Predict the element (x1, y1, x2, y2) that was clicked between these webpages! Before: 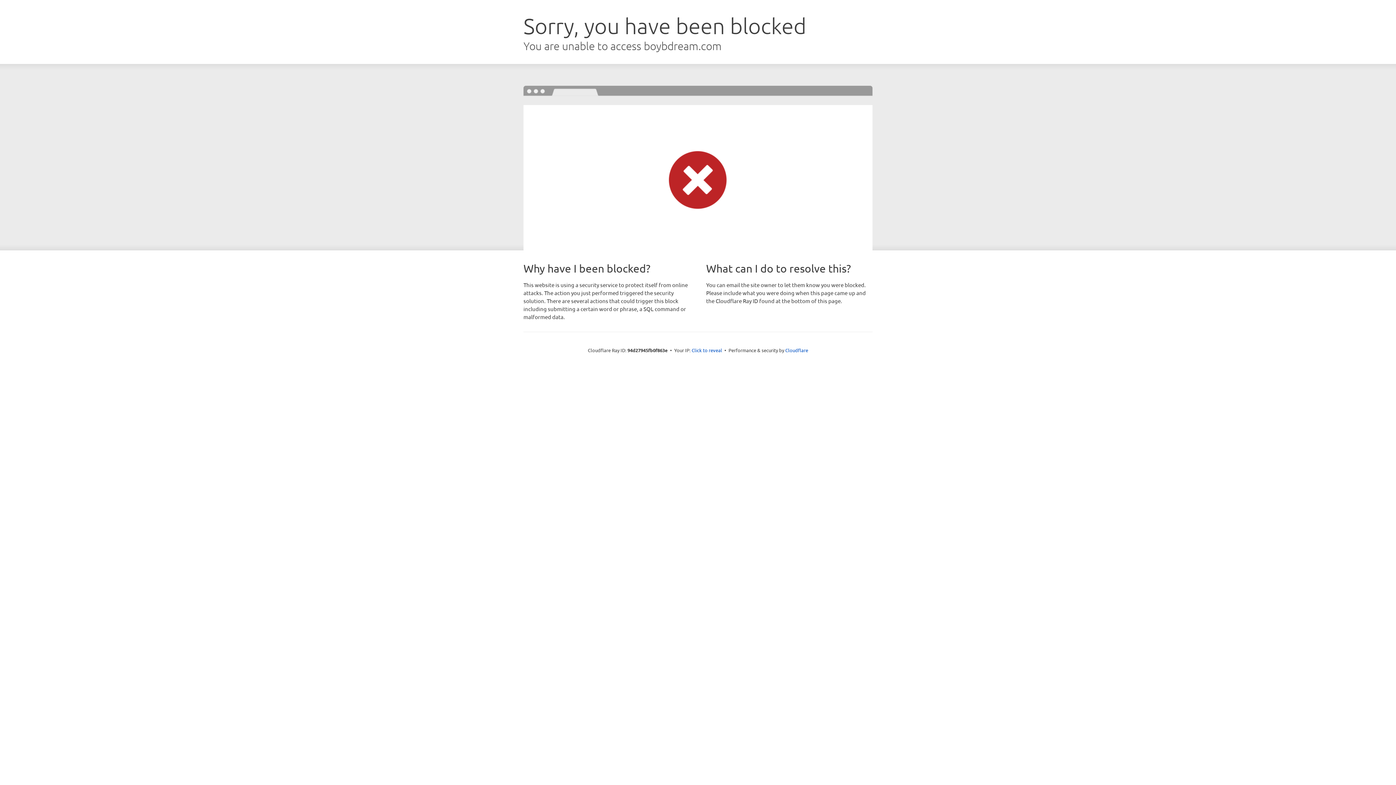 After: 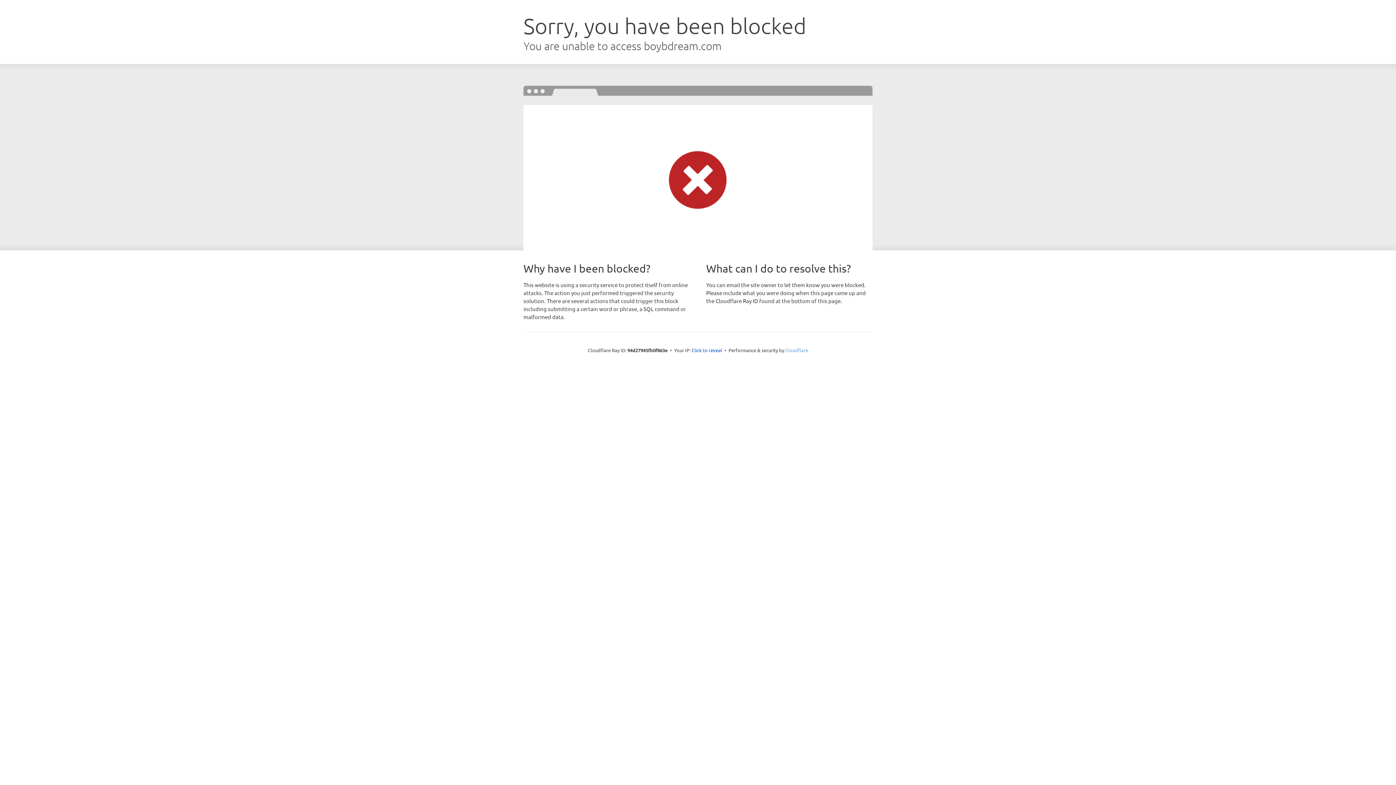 Action: label: Cloudflare bbox: (785, 347, 808, 353)